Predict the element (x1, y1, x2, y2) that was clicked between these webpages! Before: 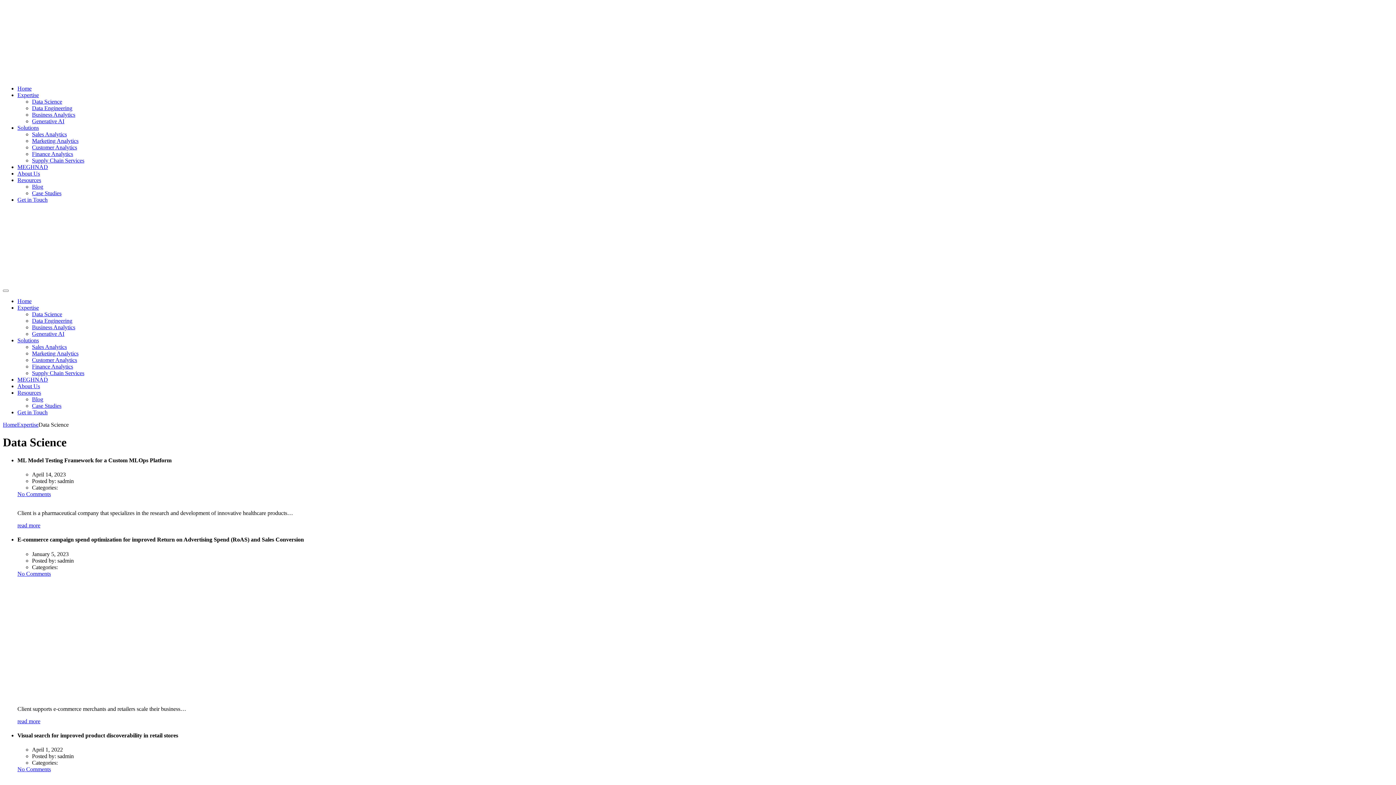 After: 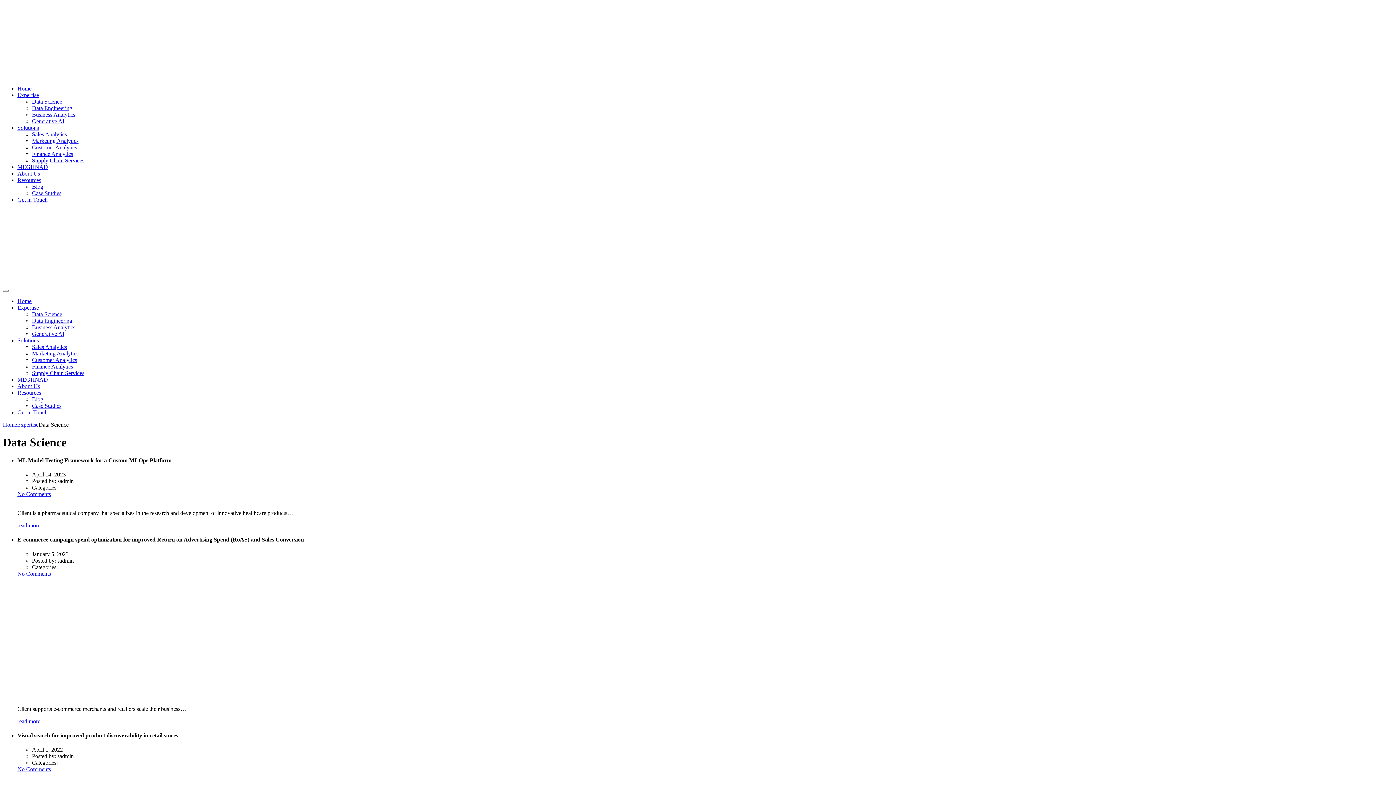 Action: bbox: (32, 311, 62, 317) label: Data Science